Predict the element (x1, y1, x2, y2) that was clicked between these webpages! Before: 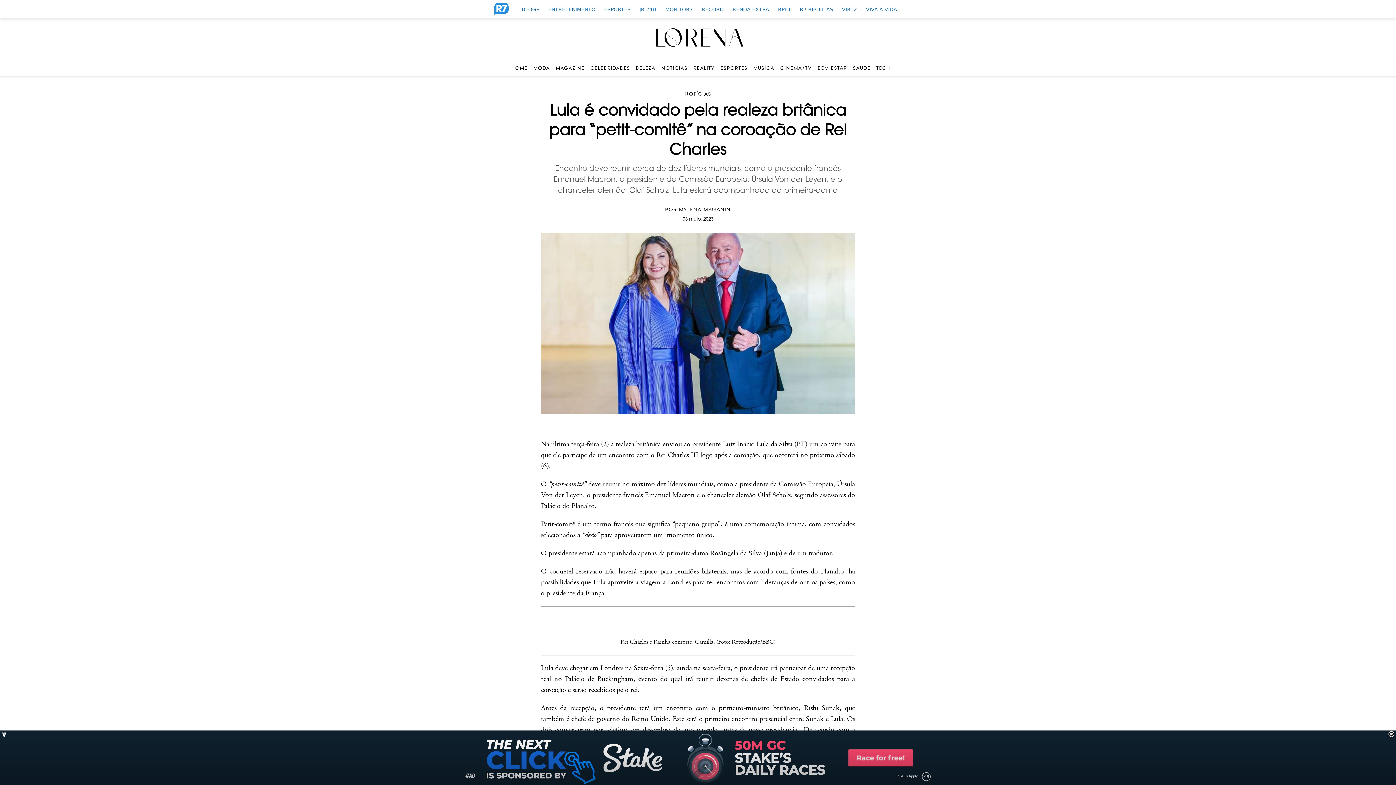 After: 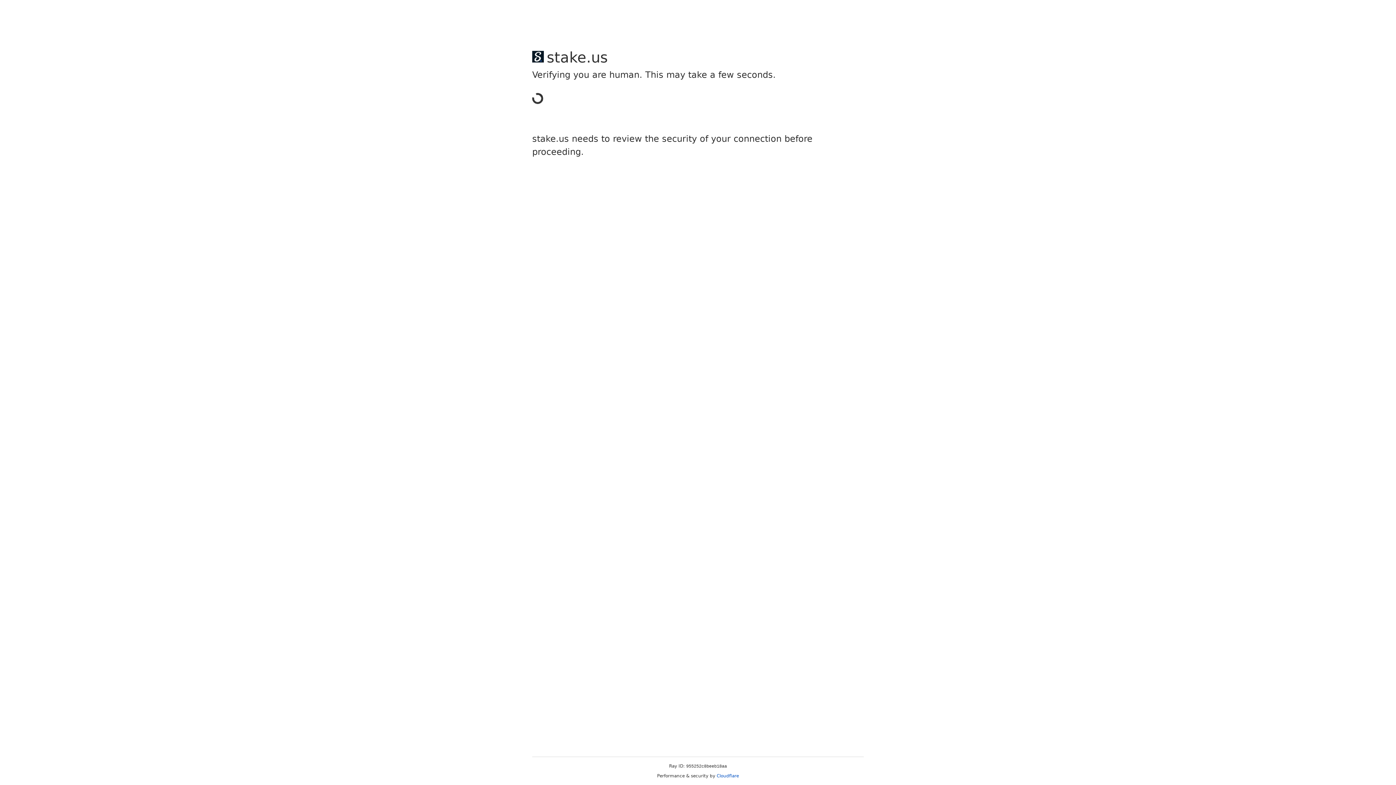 Action: label: TECH bbox: (876, 65, 890, 70)